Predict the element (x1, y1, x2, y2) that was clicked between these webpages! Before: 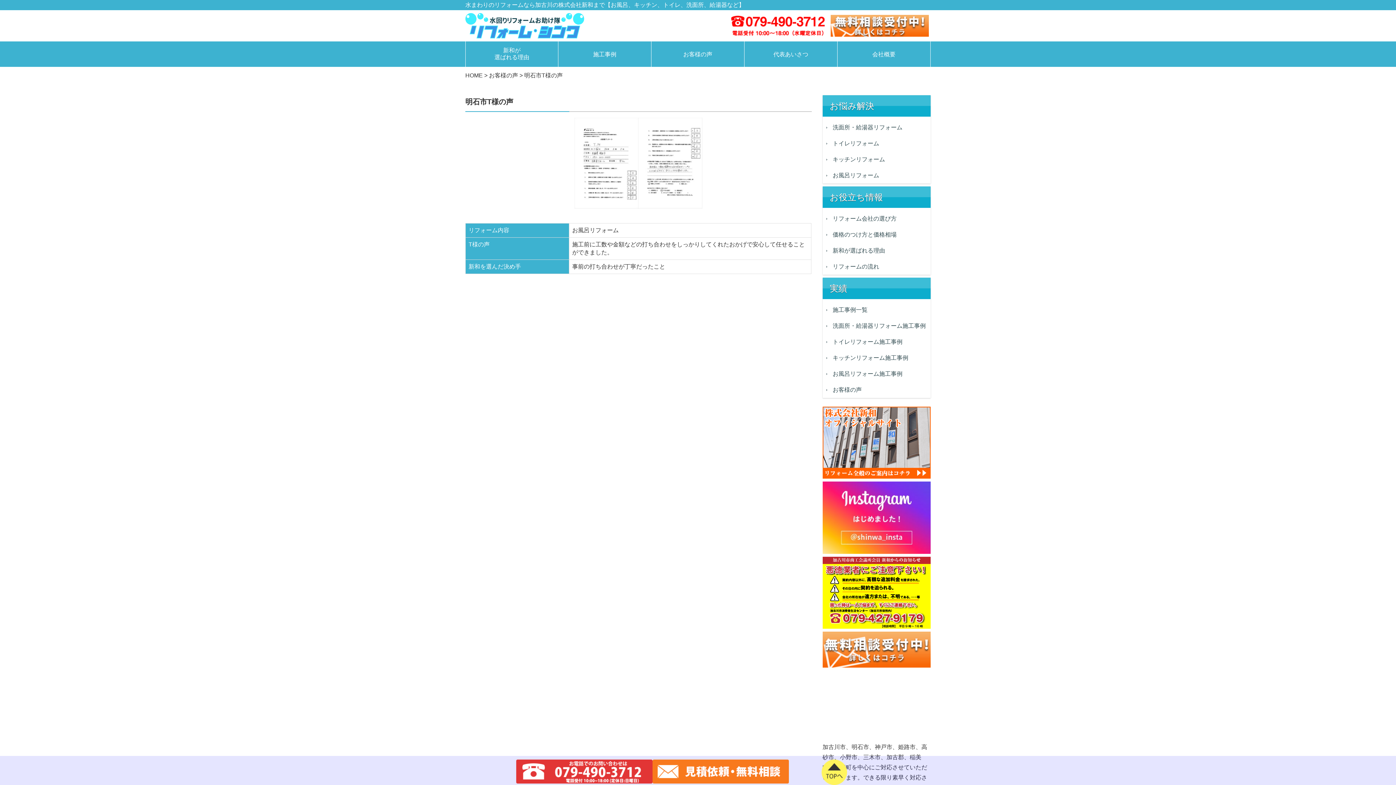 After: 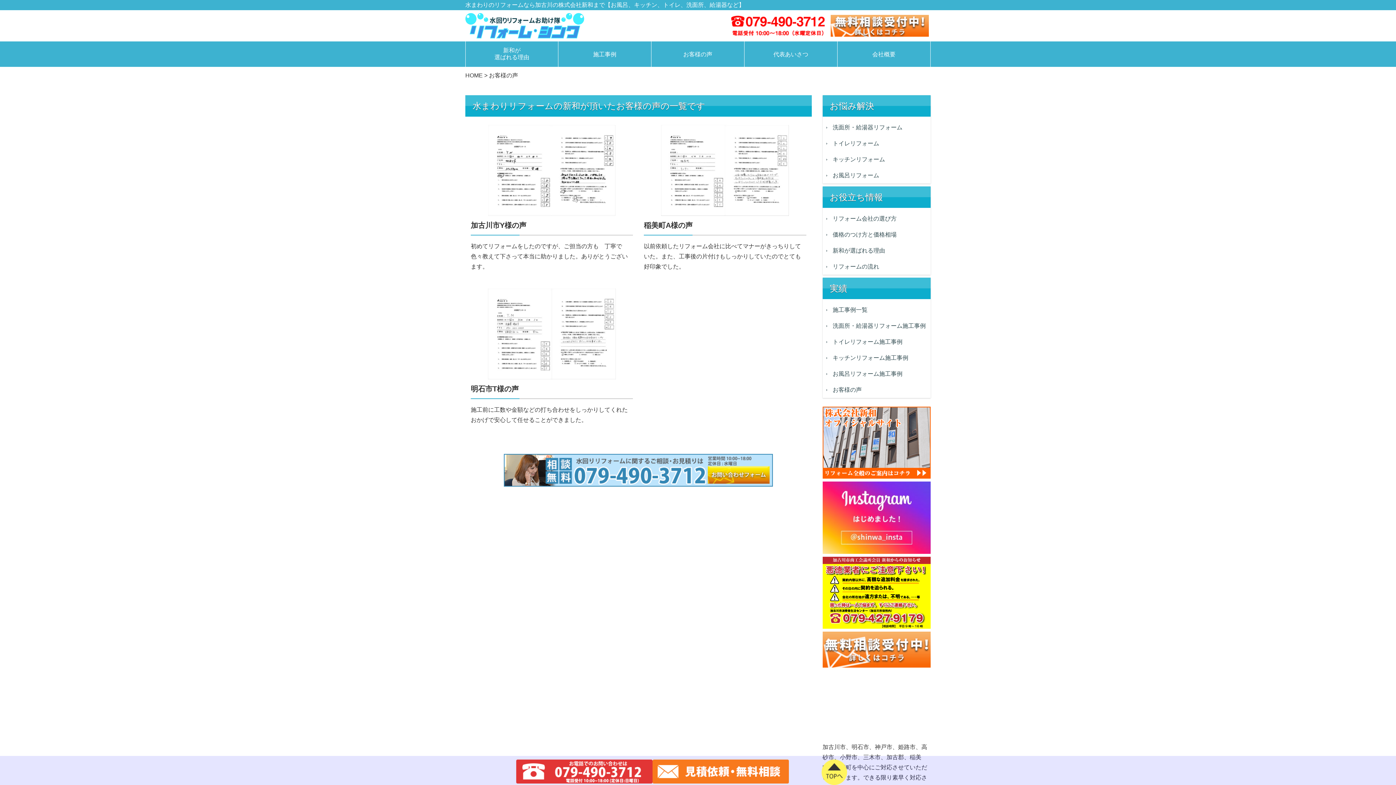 Action: bbox: (489, 72, 518, 78) label: お客様の声